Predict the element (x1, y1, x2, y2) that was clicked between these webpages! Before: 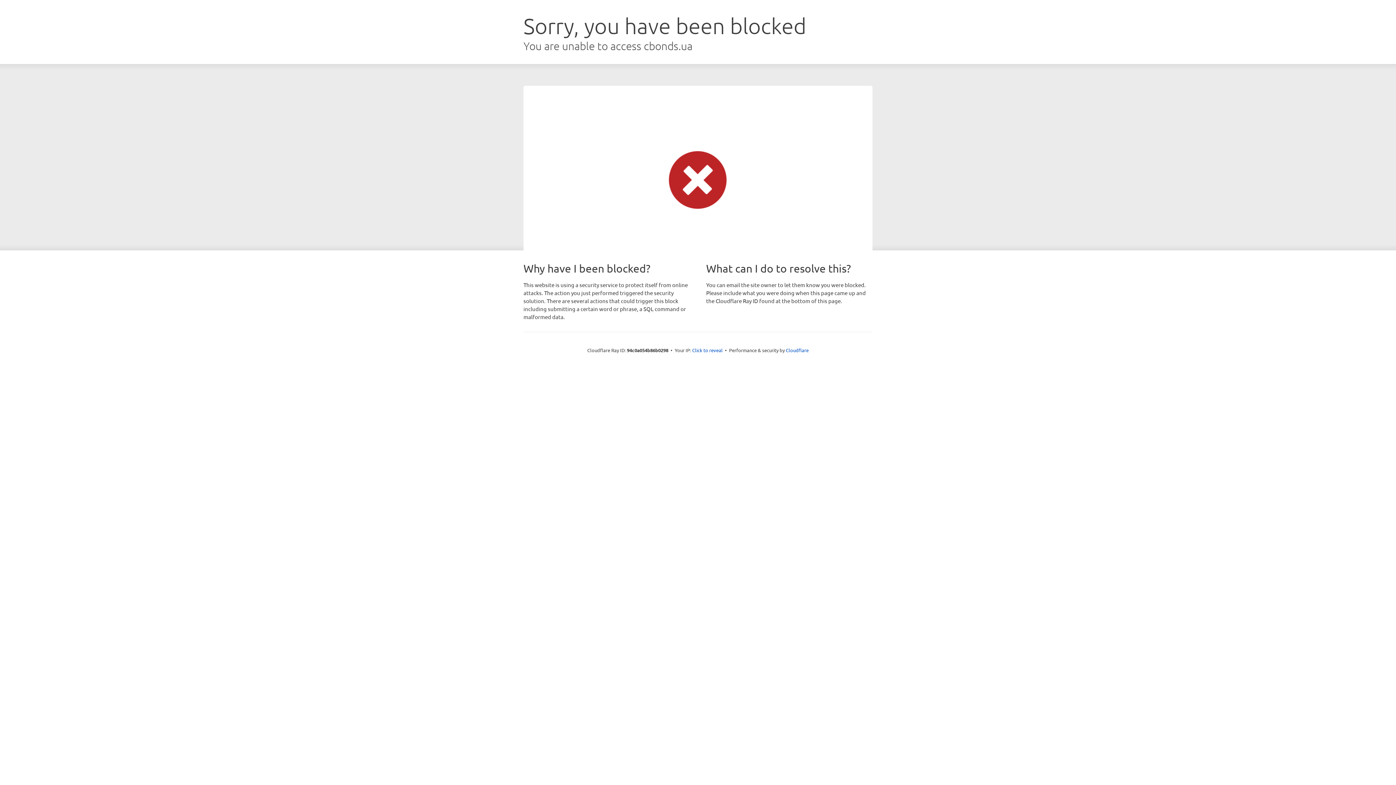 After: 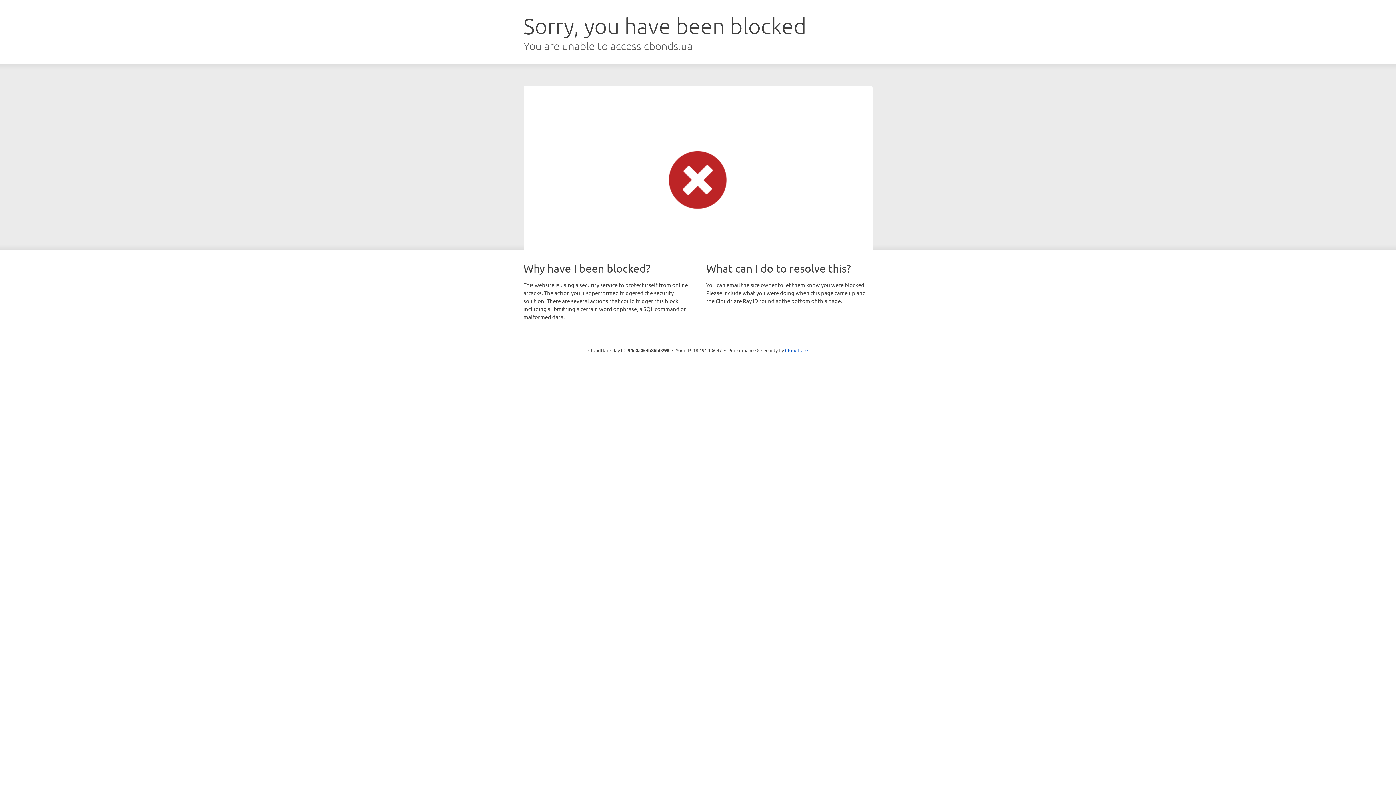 Action: label: Click to reveal bbox: (692, 346, 722, 353)